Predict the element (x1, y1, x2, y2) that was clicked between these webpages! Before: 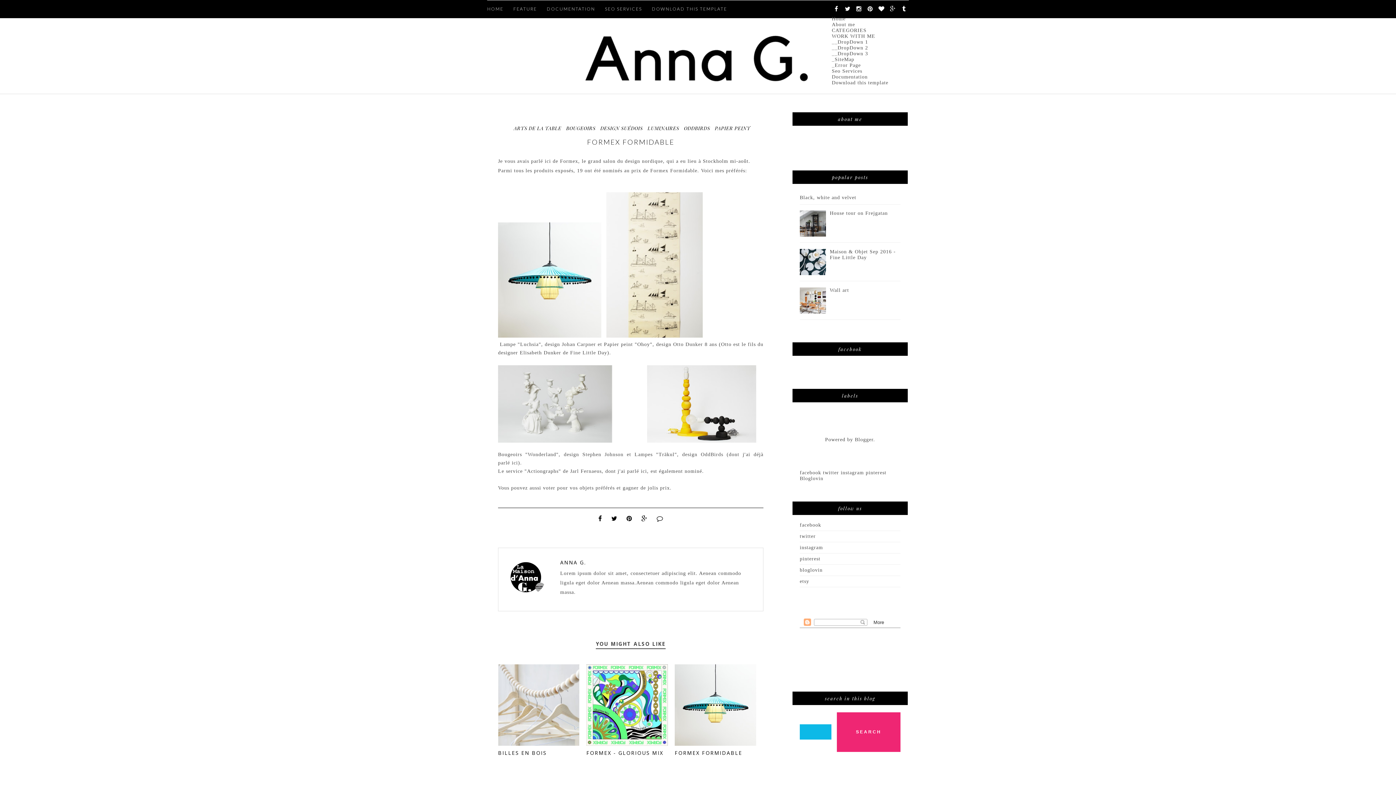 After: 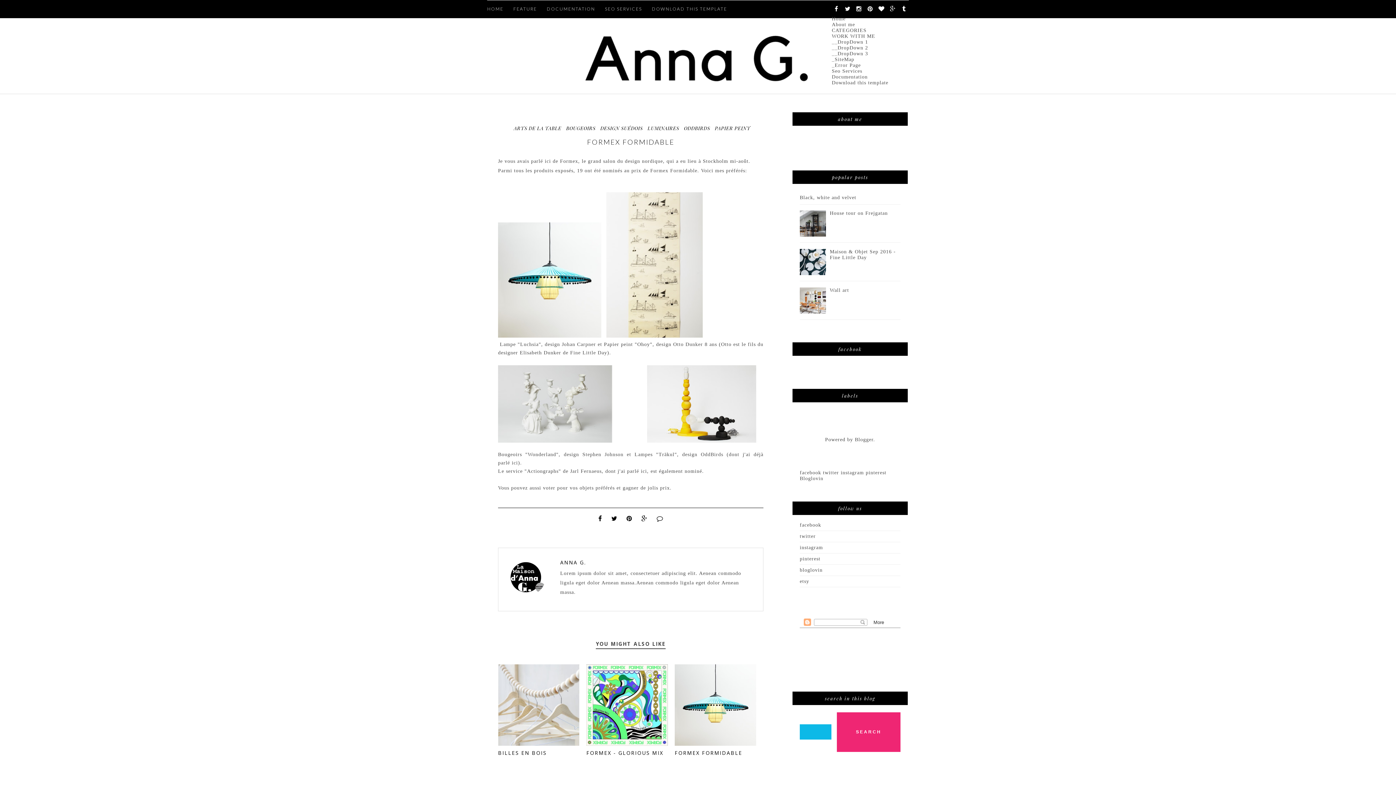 Action: bbox: (607, 515, 621, 522)